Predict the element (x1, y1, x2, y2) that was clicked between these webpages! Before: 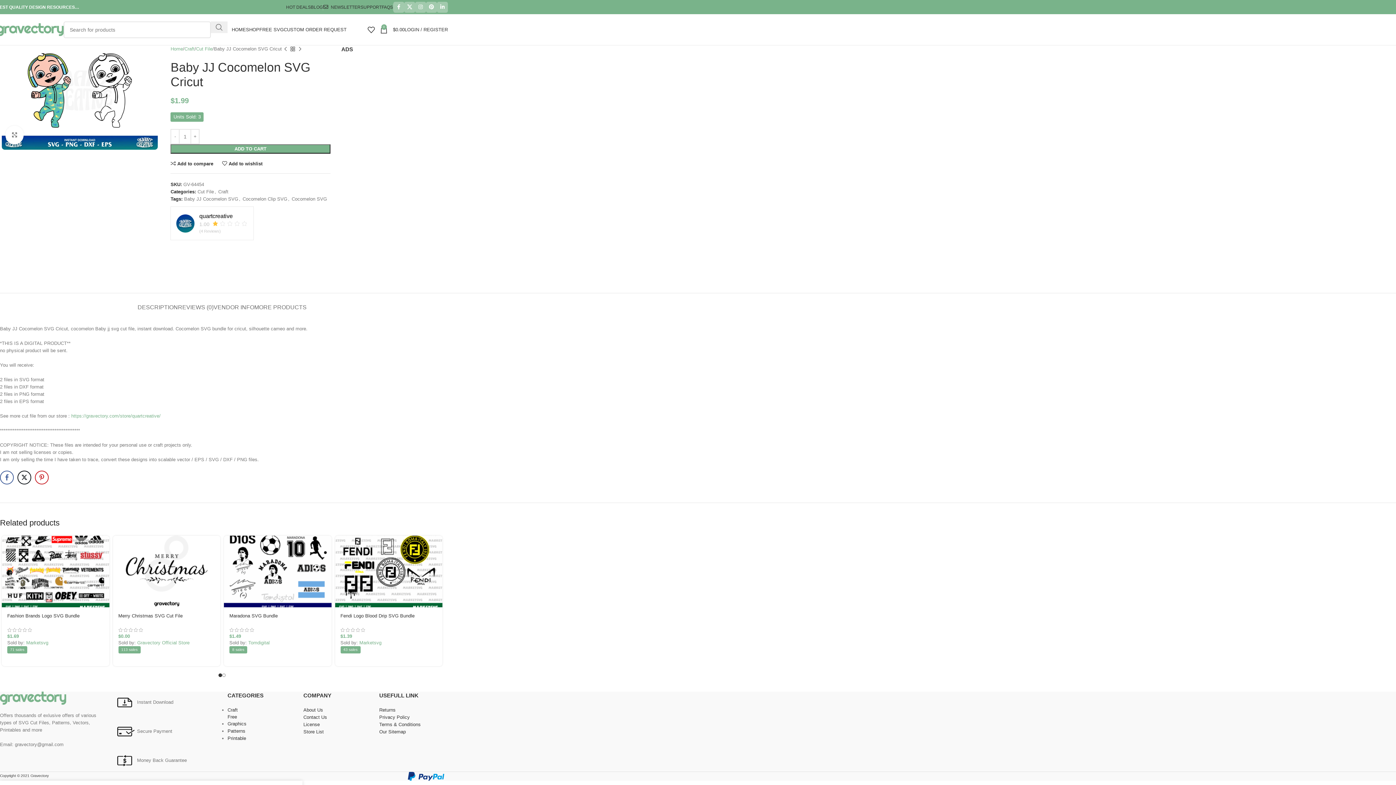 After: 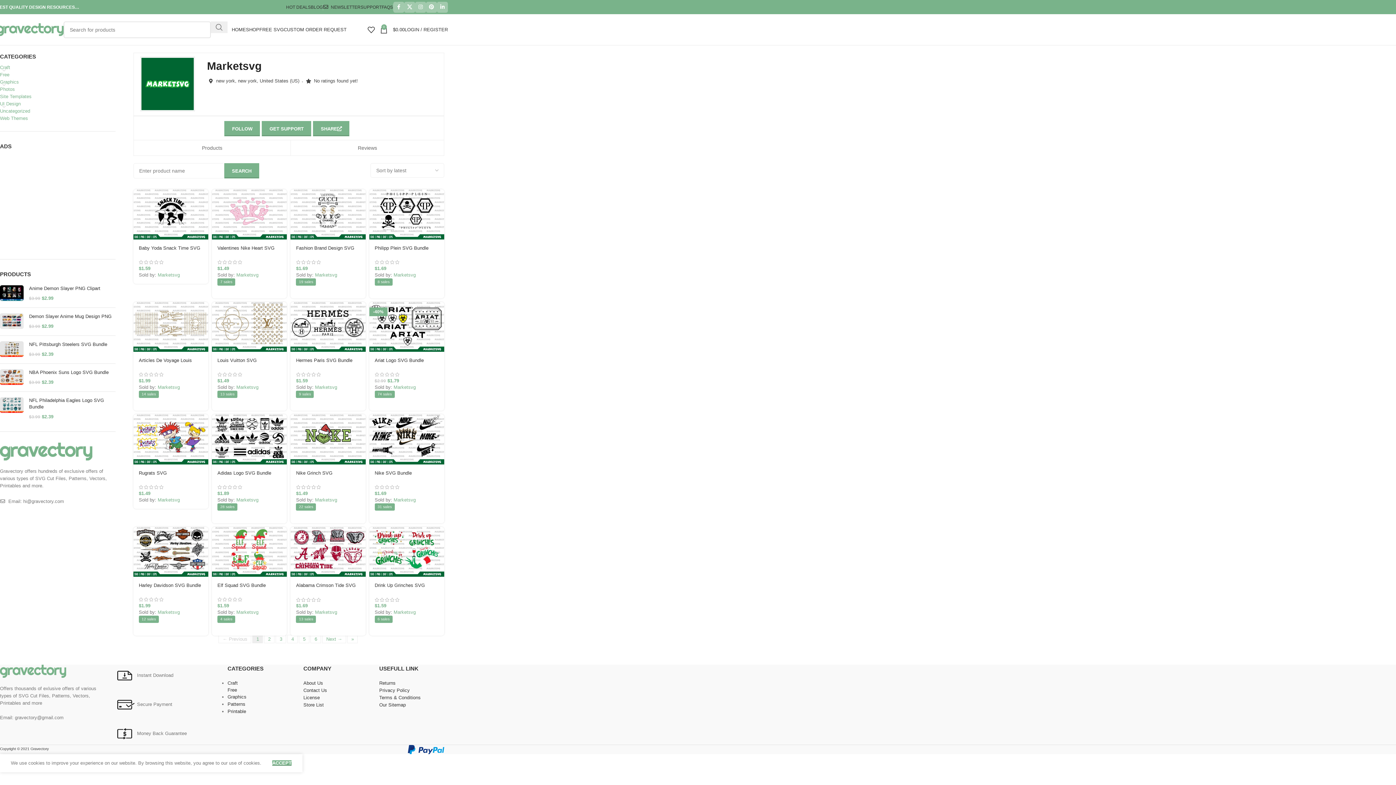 Action: label: Marketsvg bbox: (359, 640, 381, 645)